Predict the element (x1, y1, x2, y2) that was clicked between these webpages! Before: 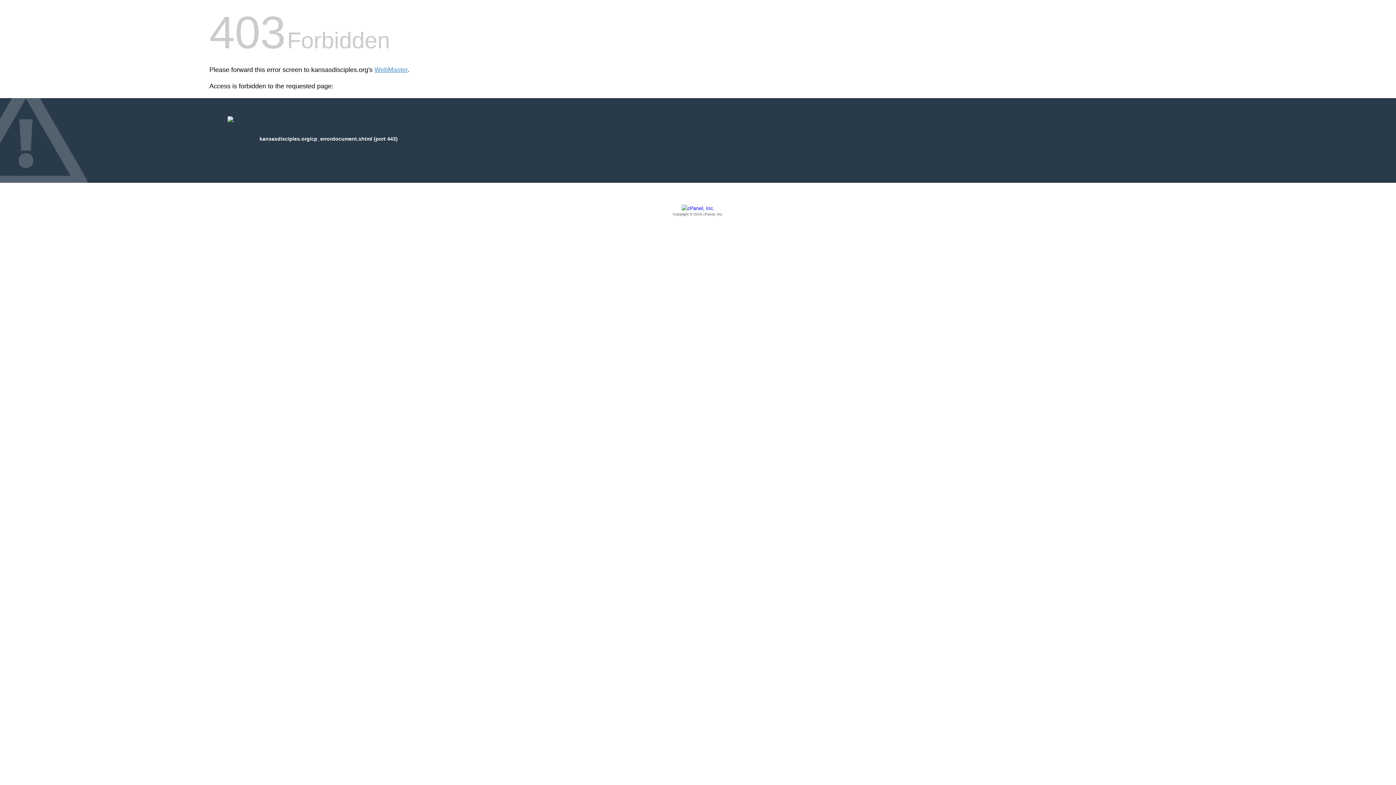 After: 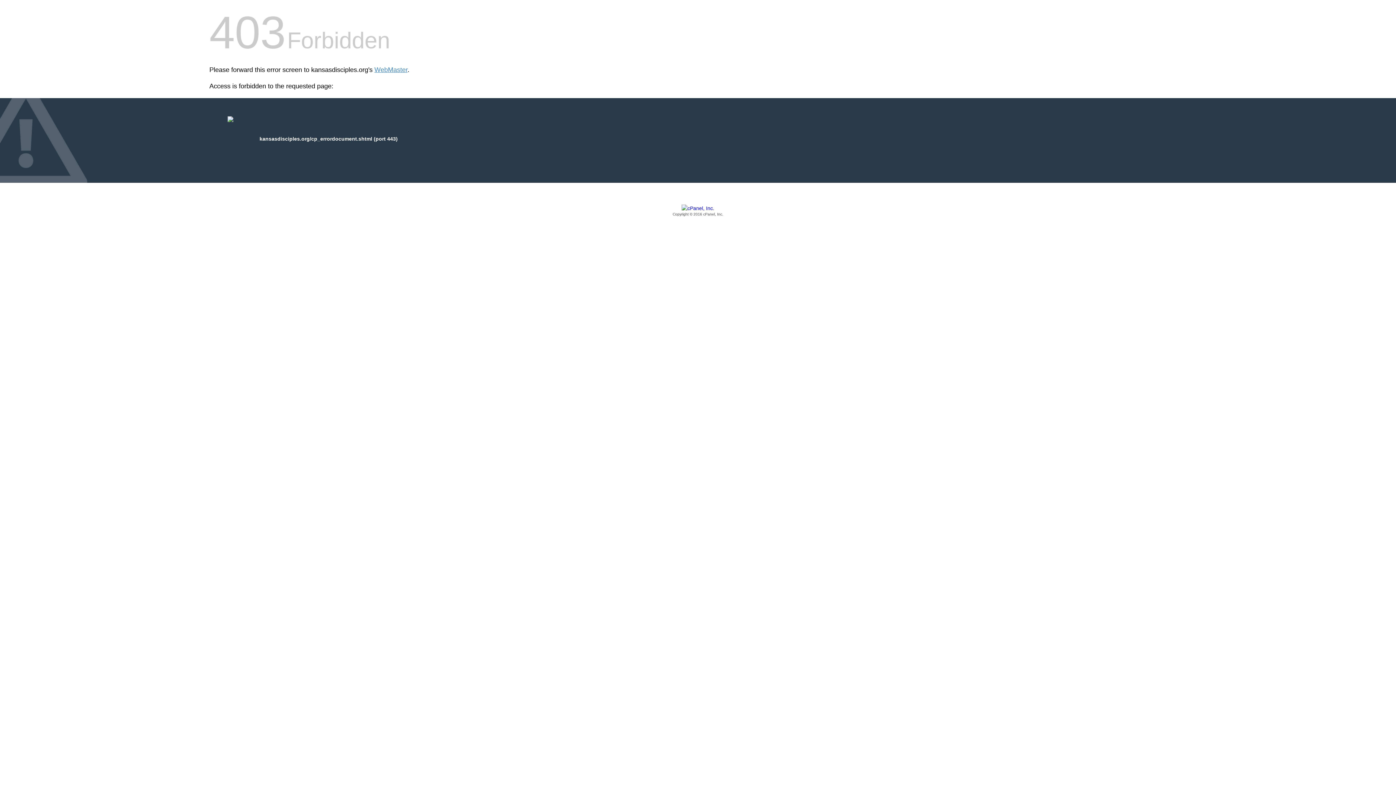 Action: bbox: (209, 205, 1186, 217) label: Copyright © 2016 cPanel, Inc.